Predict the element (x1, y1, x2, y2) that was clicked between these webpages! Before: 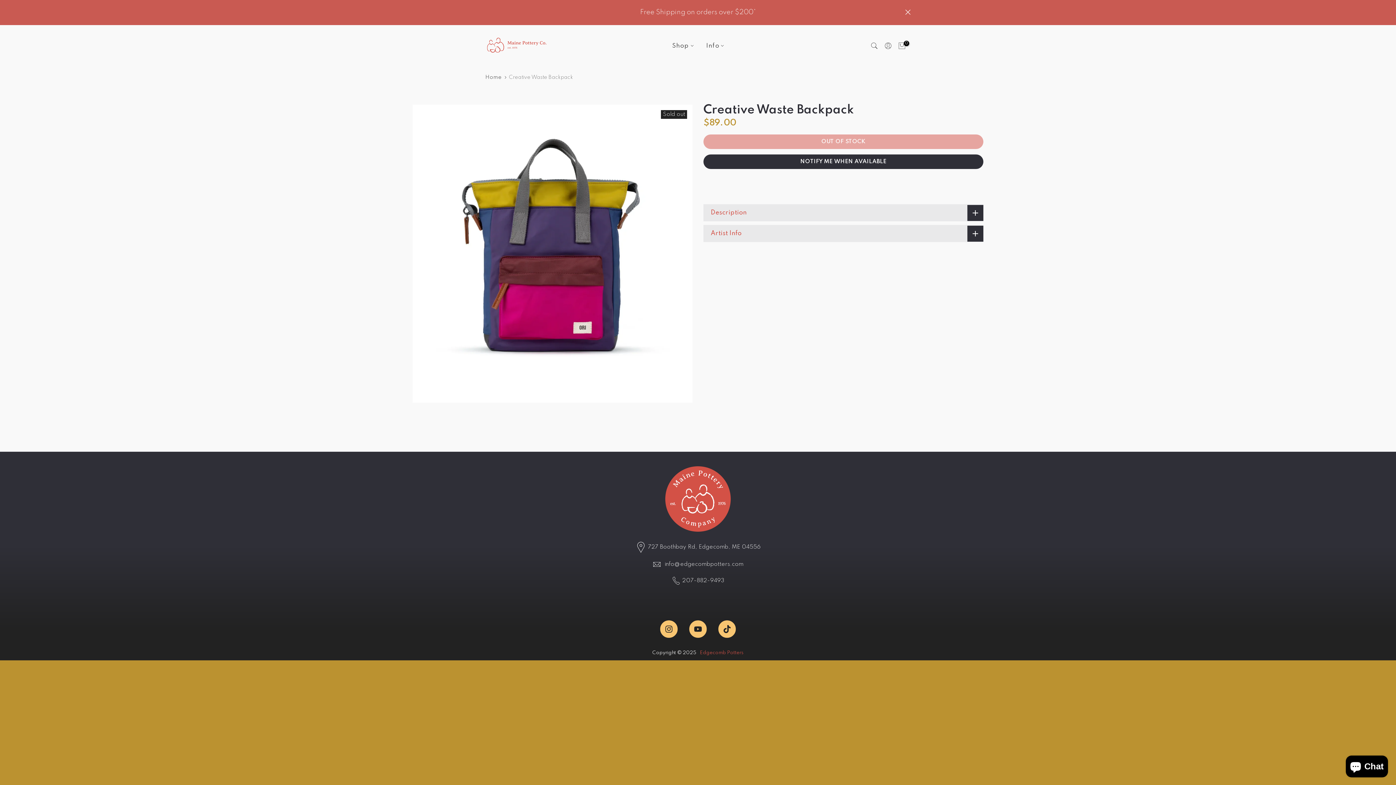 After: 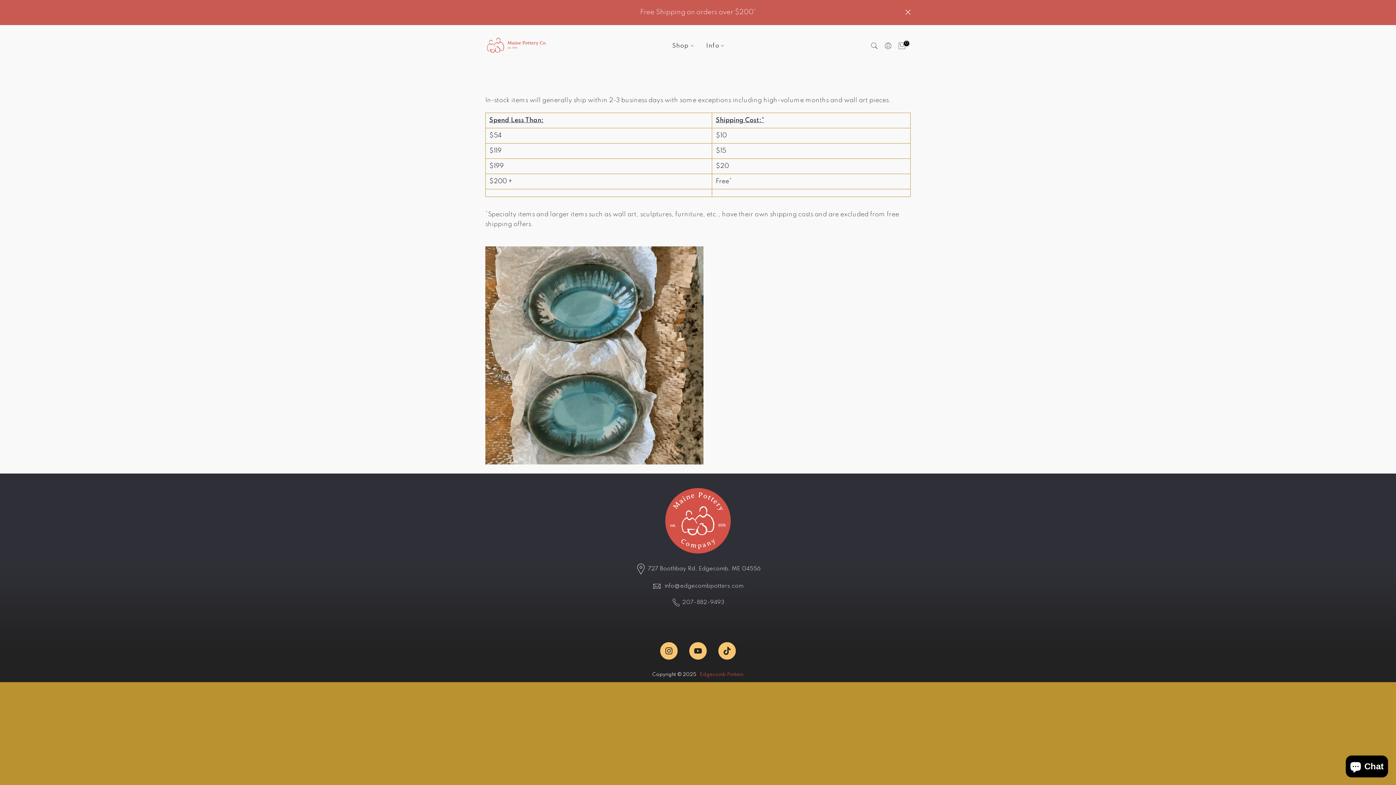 Action: bbox: (494, 7, 901, 17) label: Announcement